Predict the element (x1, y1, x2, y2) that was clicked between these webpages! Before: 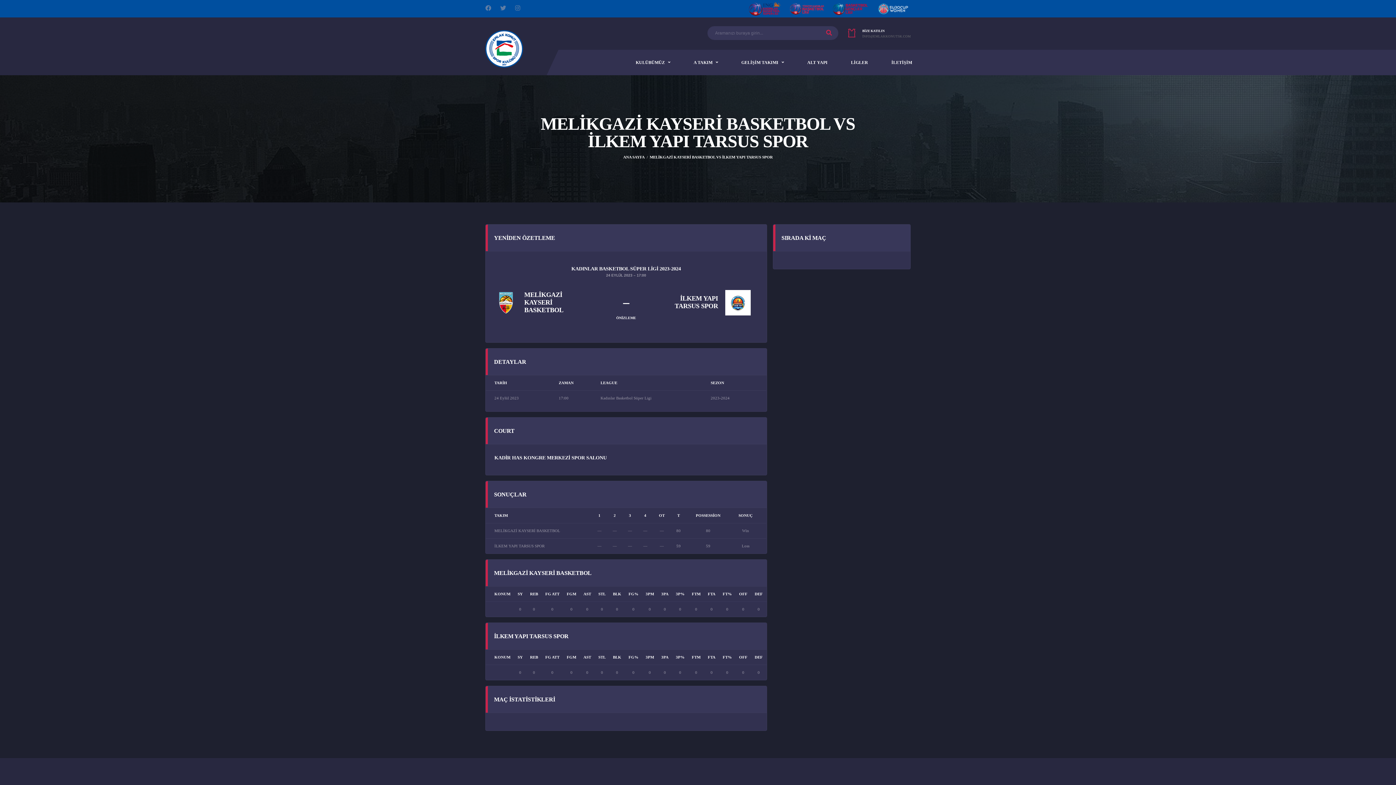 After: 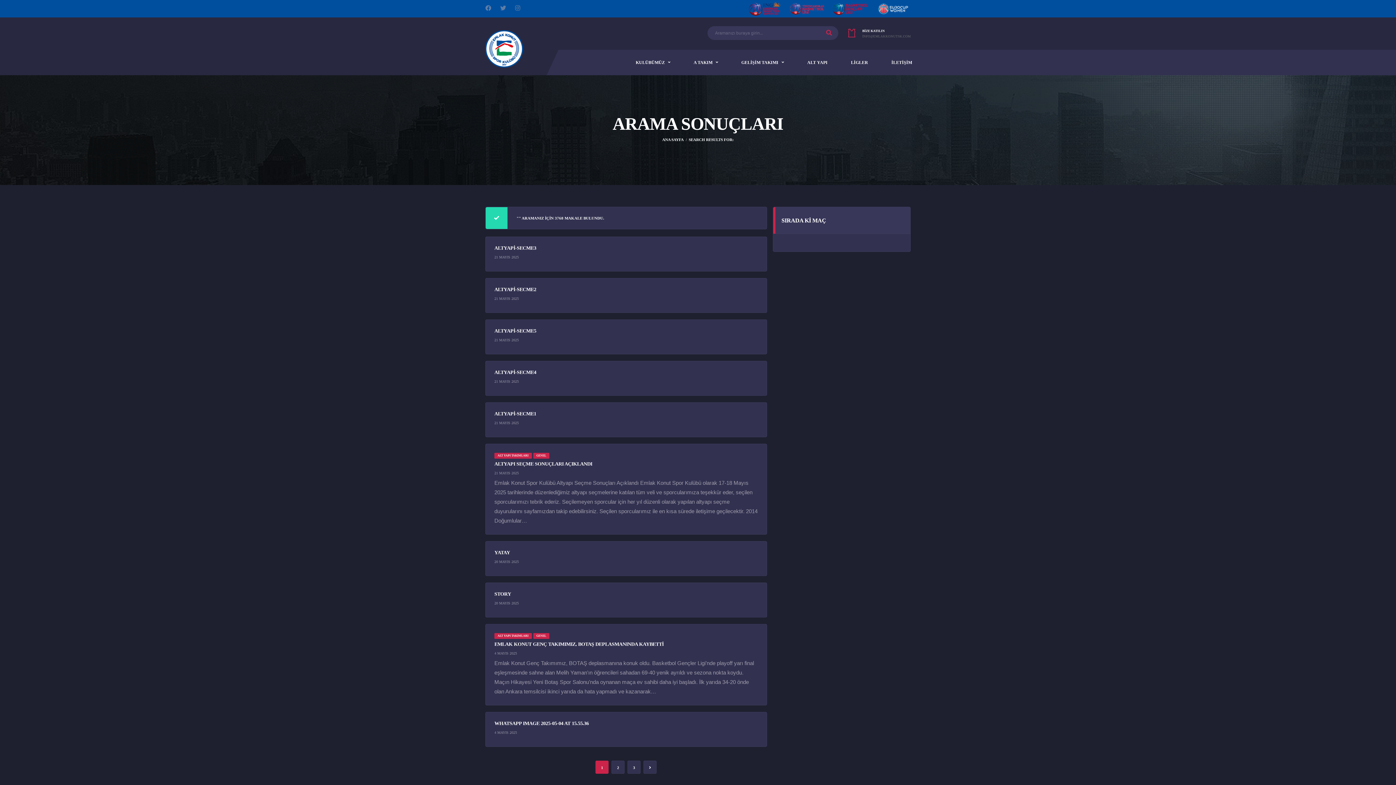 Action: bbox: (820, 26, 838, 40)